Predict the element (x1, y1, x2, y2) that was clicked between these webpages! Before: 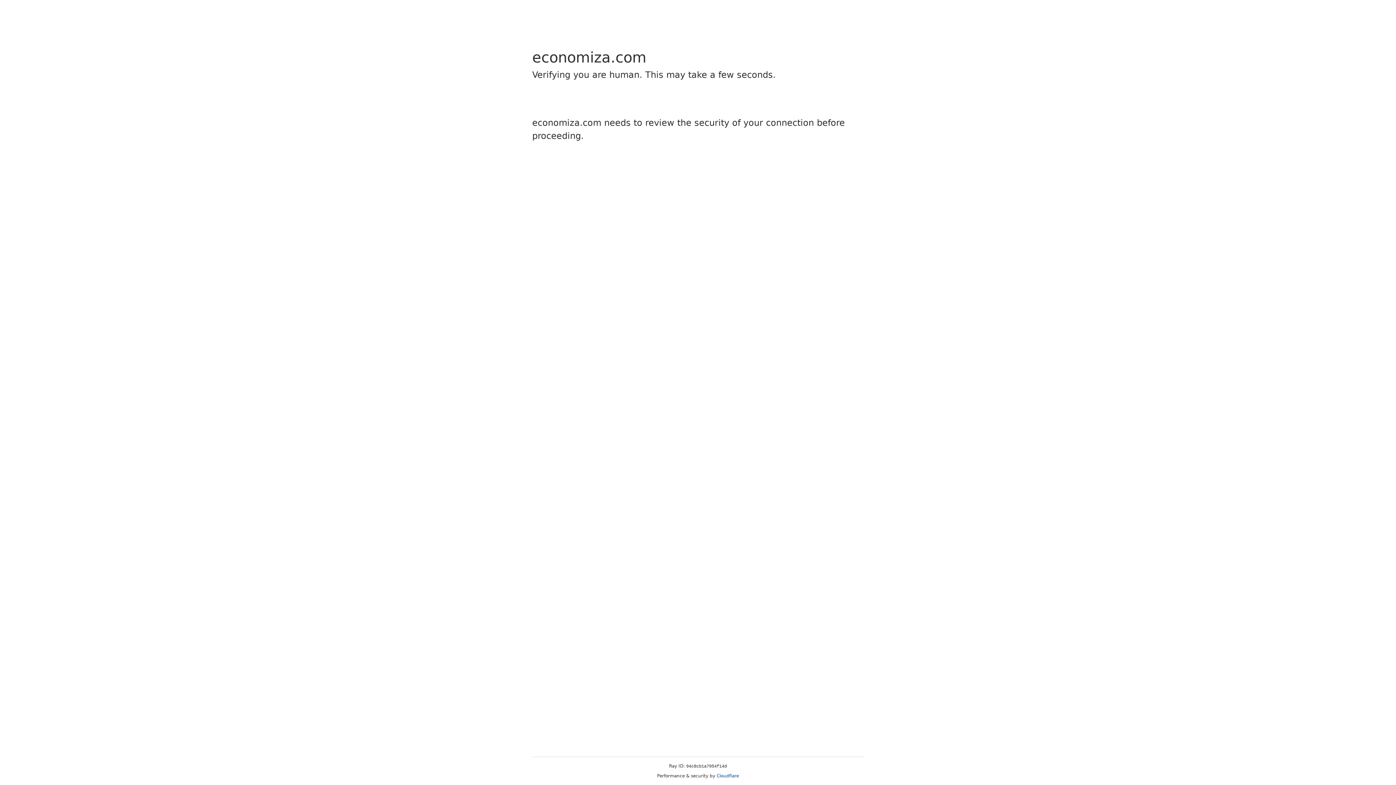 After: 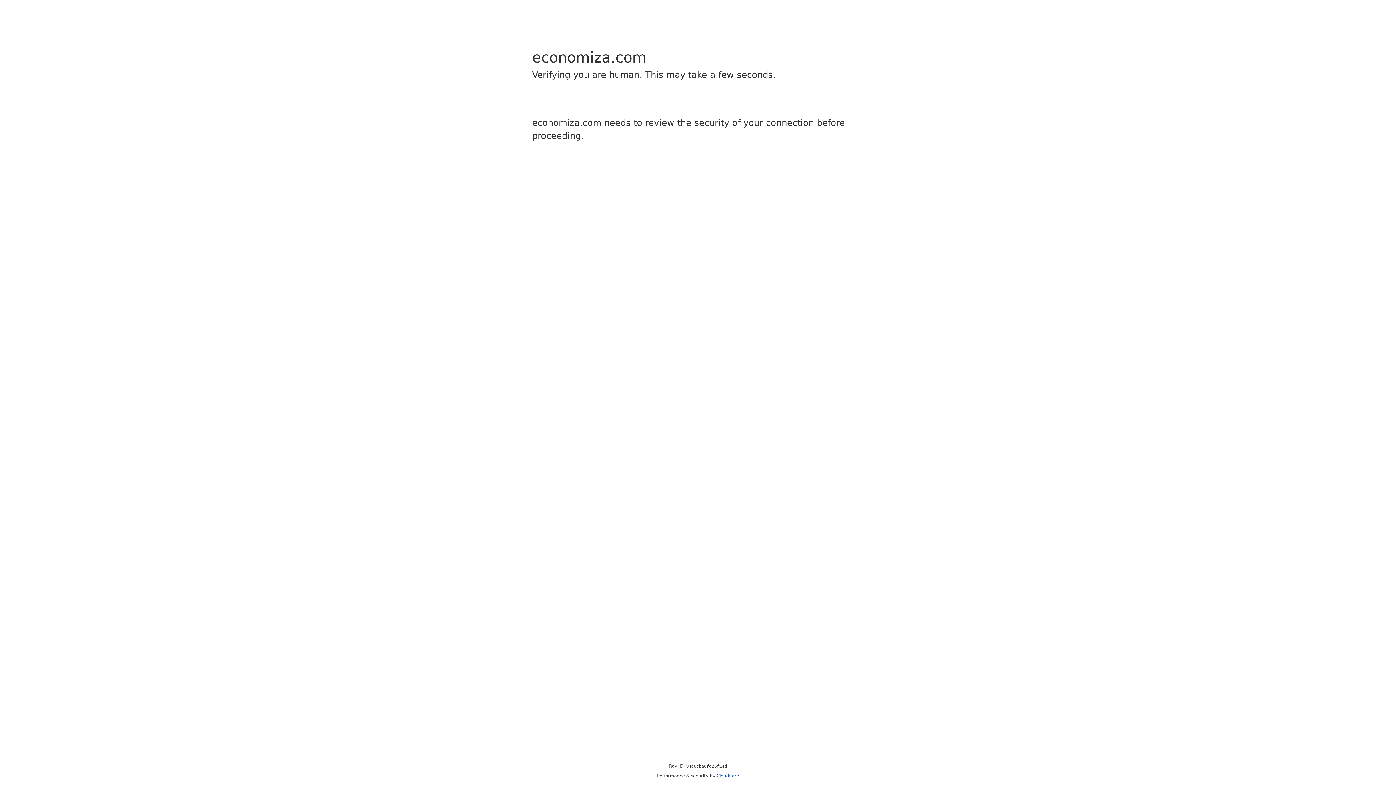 Action: bbox: (716, 773, 739, 778) label: Cloudflare